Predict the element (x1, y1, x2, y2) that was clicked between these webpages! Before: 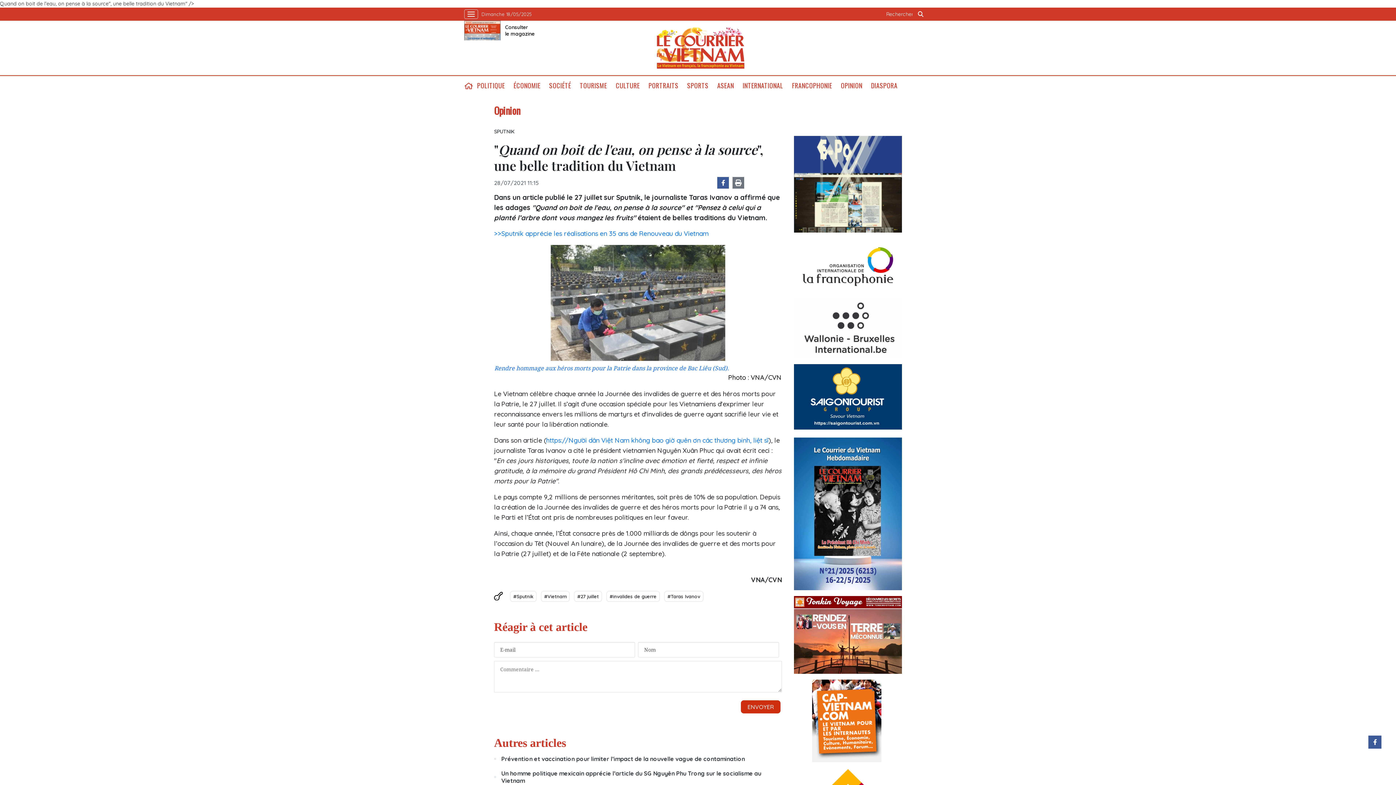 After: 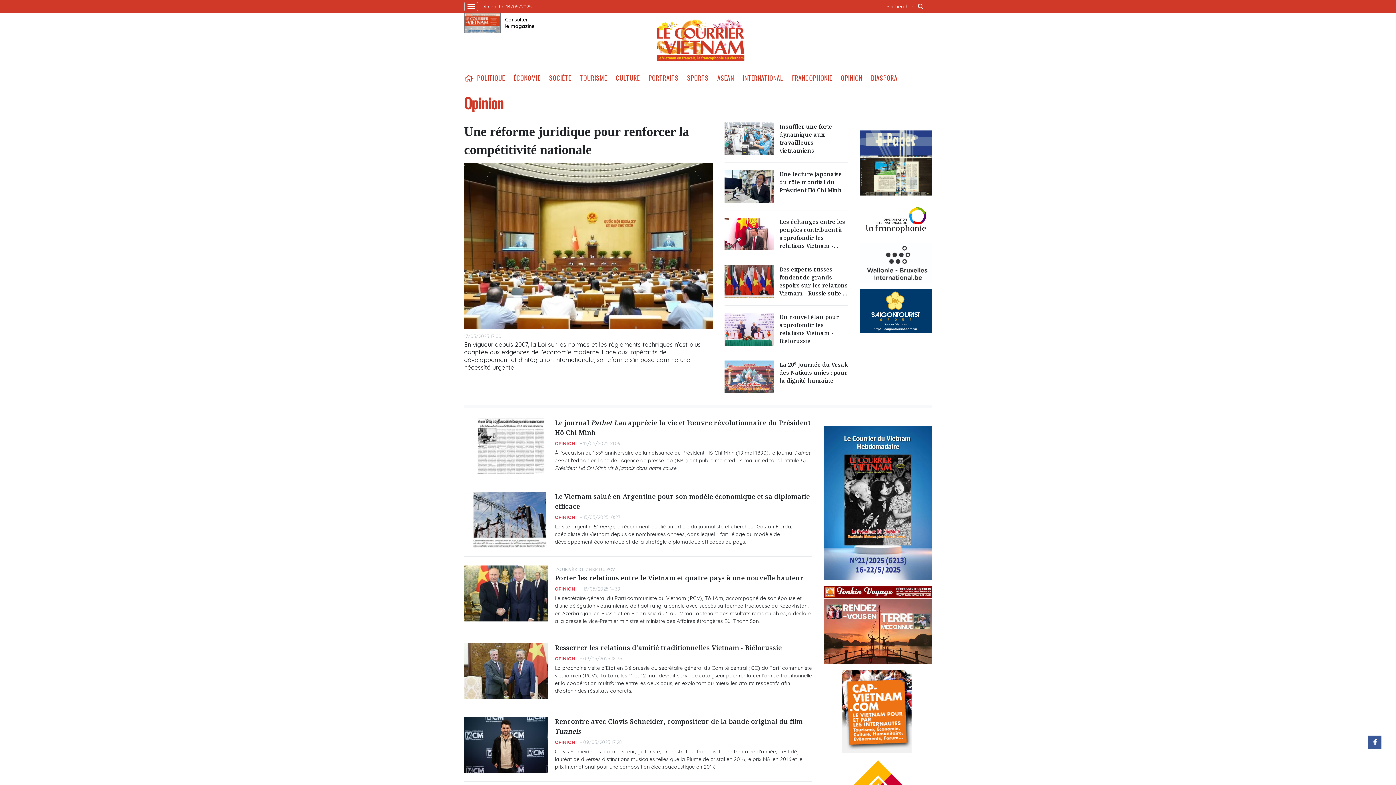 Action: bbox: (494, 103, 520, 117) label: Opinion